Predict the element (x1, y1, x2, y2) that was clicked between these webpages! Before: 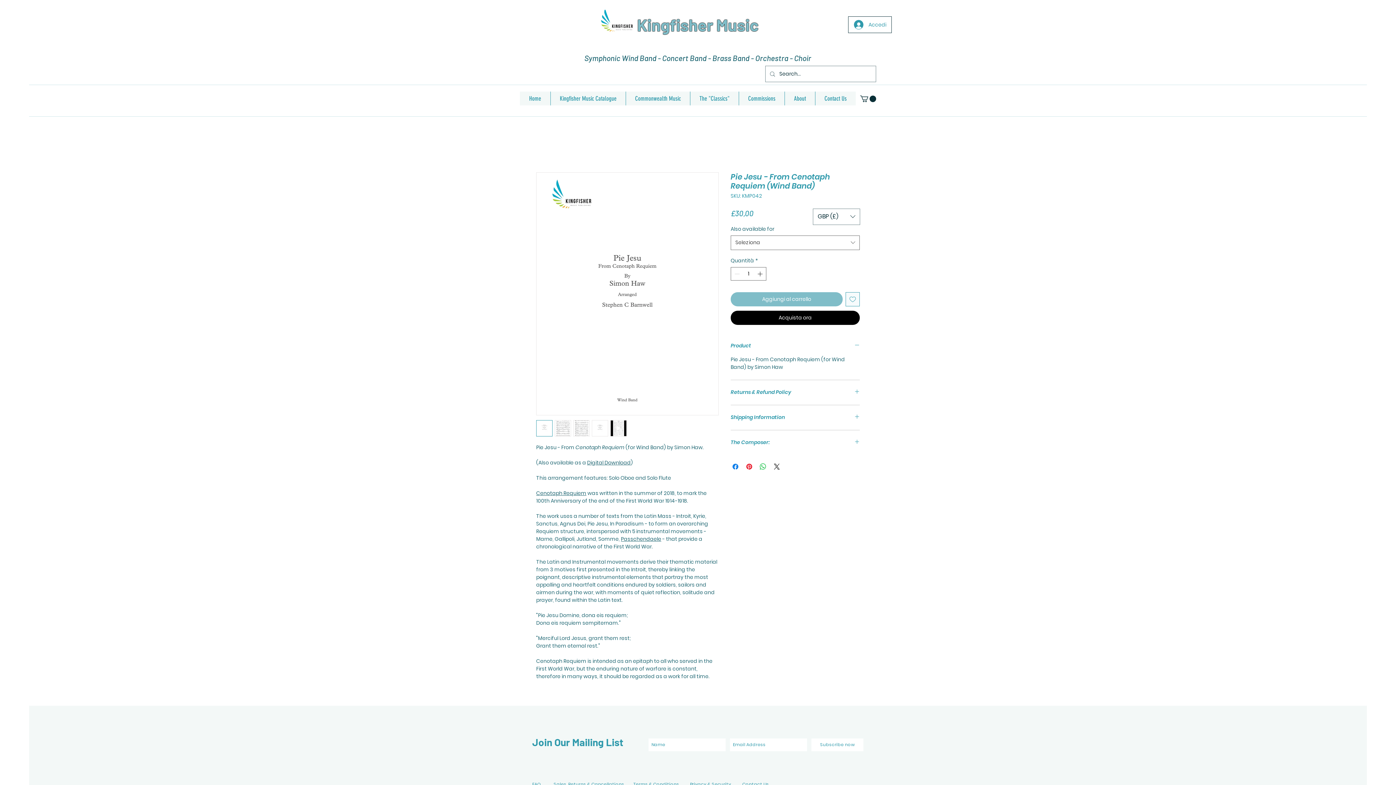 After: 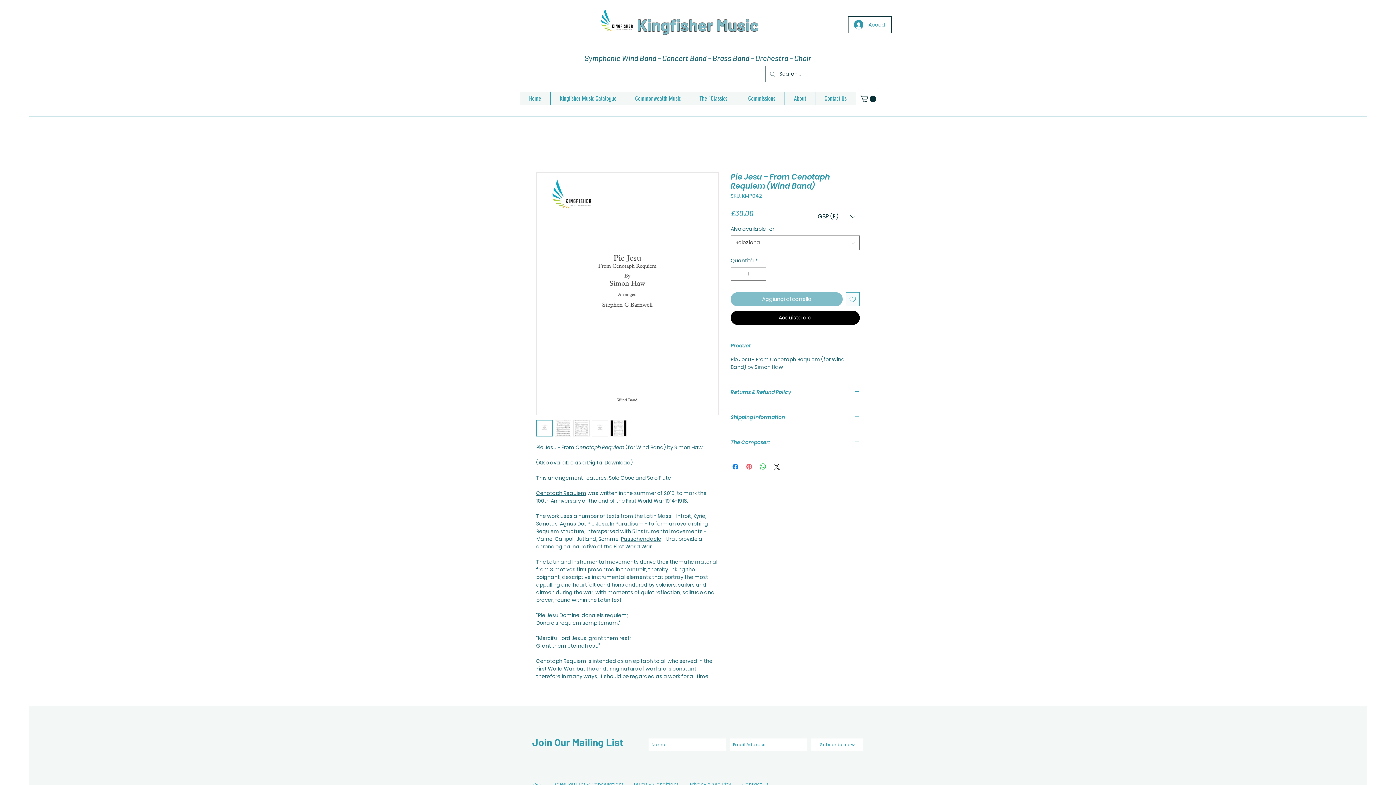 Action: bbox: (745, 462, 753, 471) label: Aggiungi ai Pin su Pinterest